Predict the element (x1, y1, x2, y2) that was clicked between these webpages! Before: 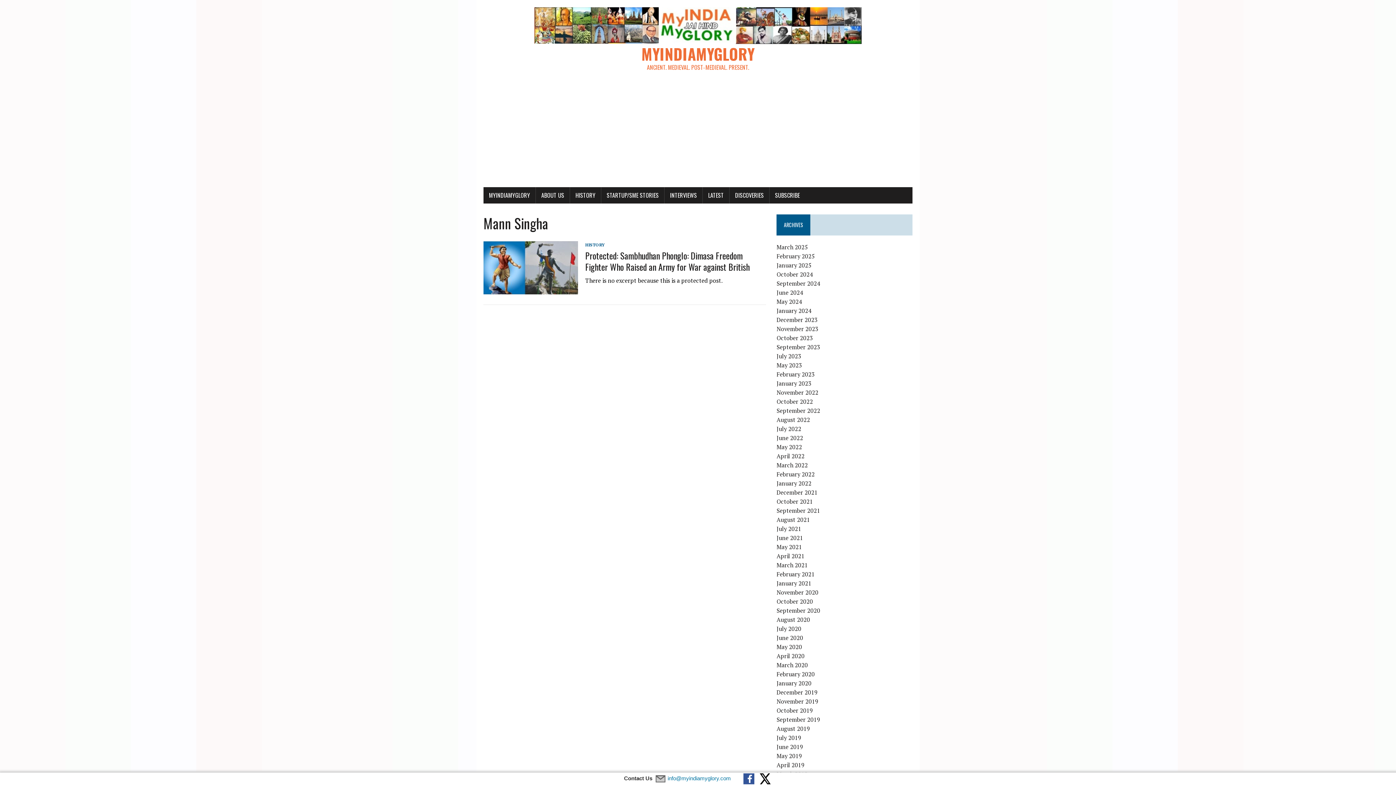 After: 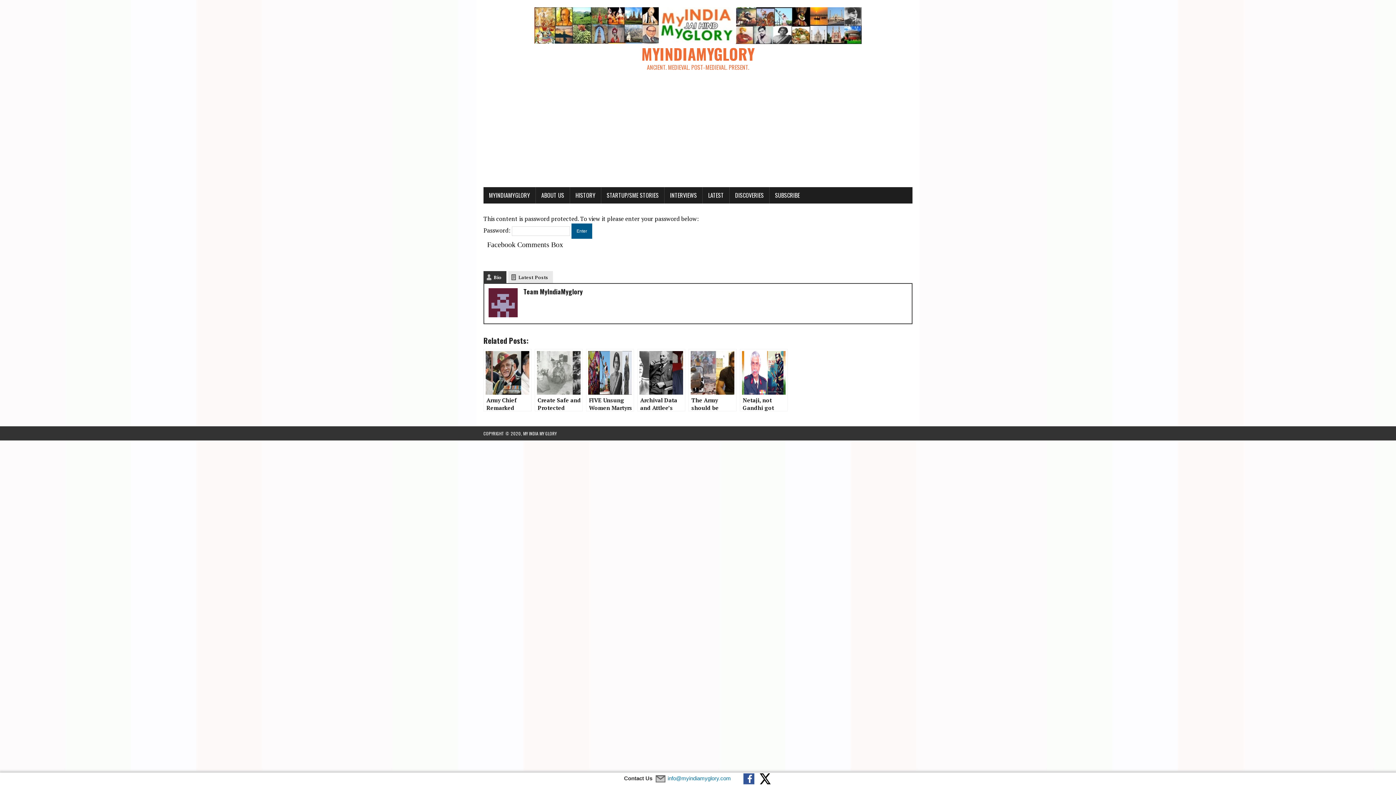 Action: bbox: (585, 249, 749, 273) label: Protected: Sambhudhan Phonglo: Dimasa Freedom Fighter Who Raised an Army for War against British